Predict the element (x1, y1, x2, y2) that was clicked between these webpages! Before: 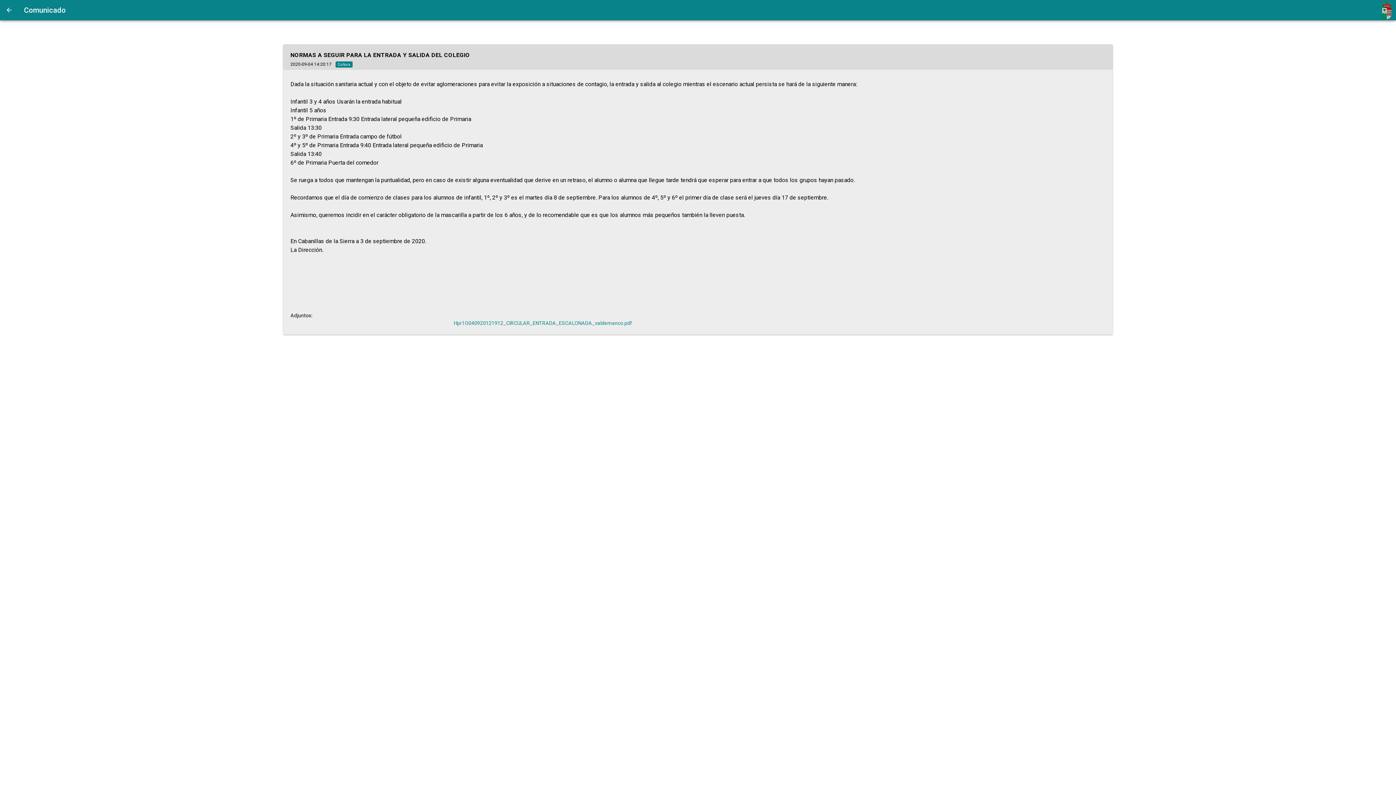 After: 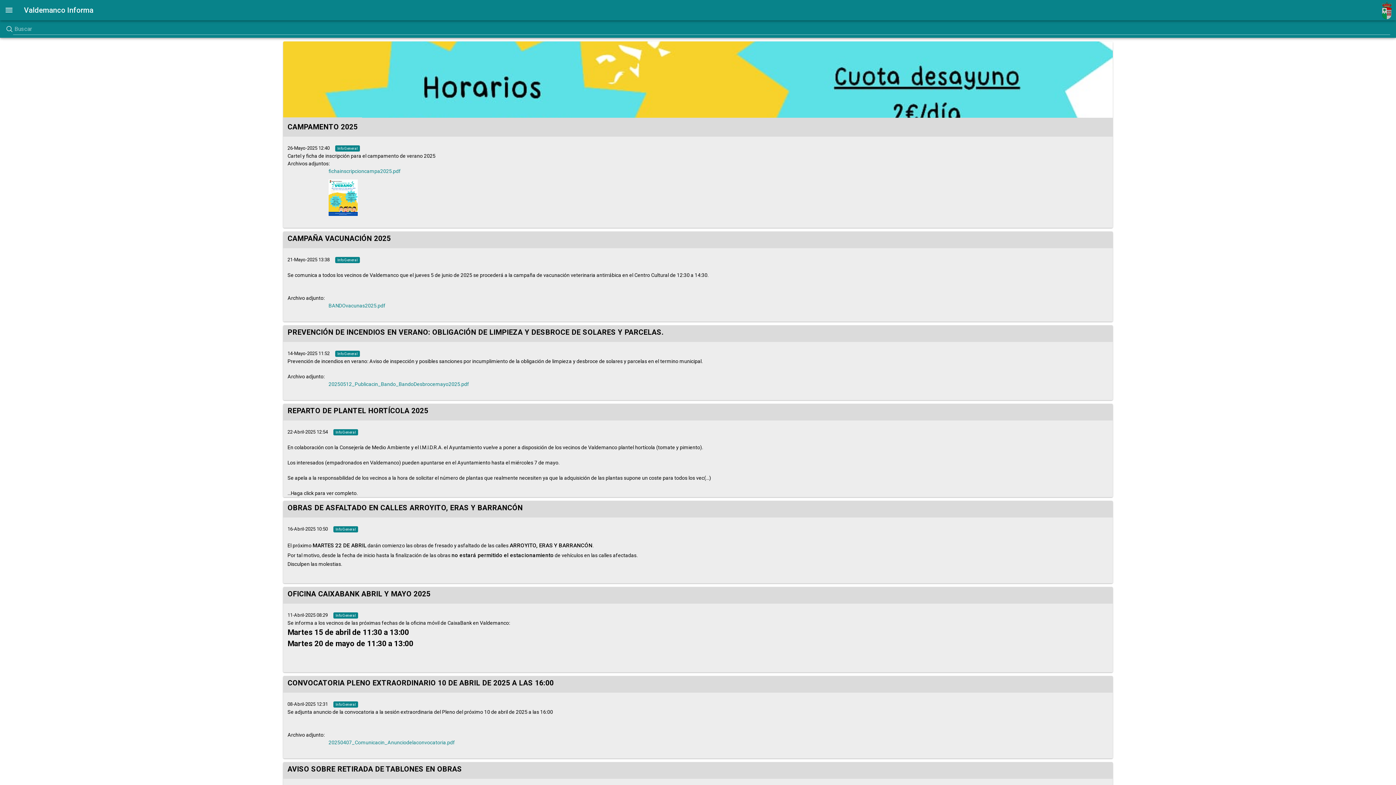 Action: bbox: (0, 0, 18, 20)